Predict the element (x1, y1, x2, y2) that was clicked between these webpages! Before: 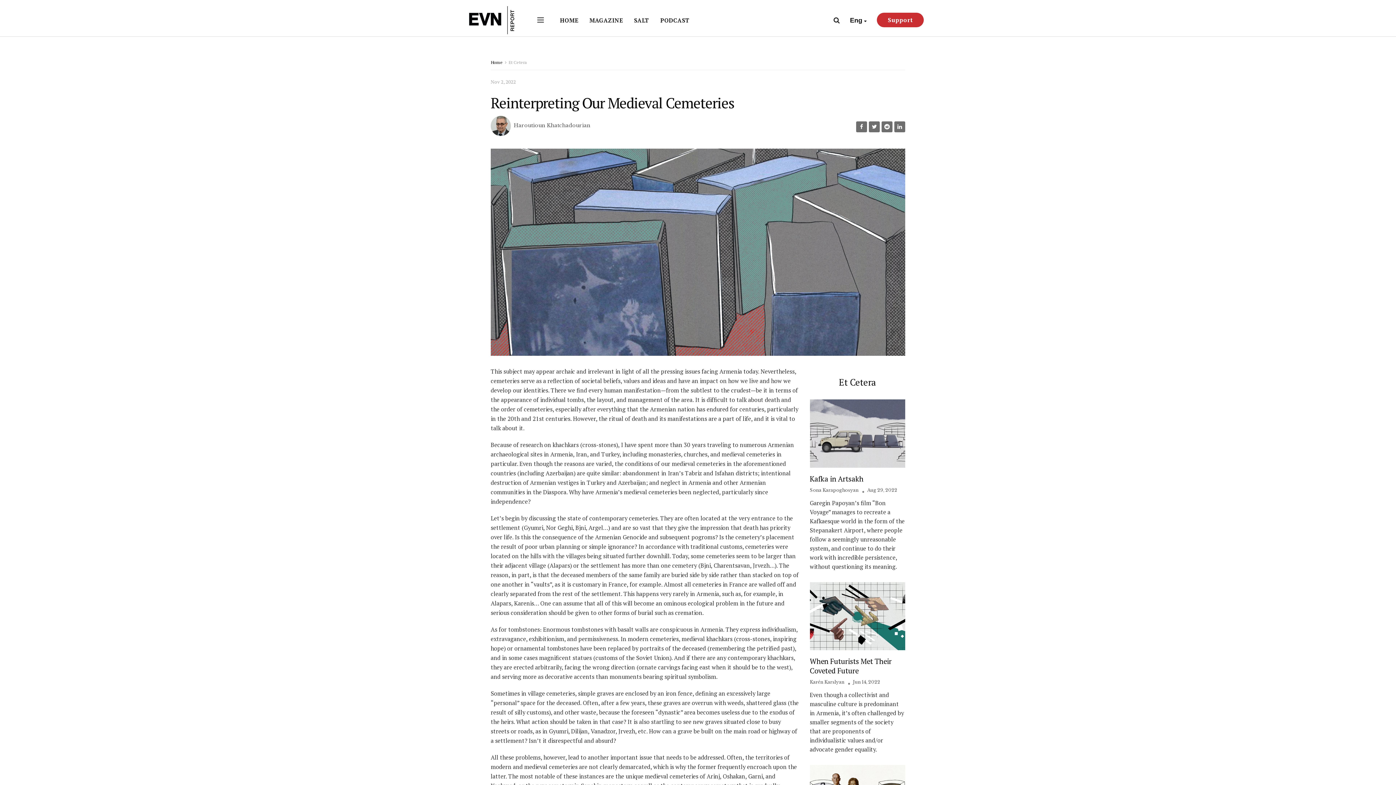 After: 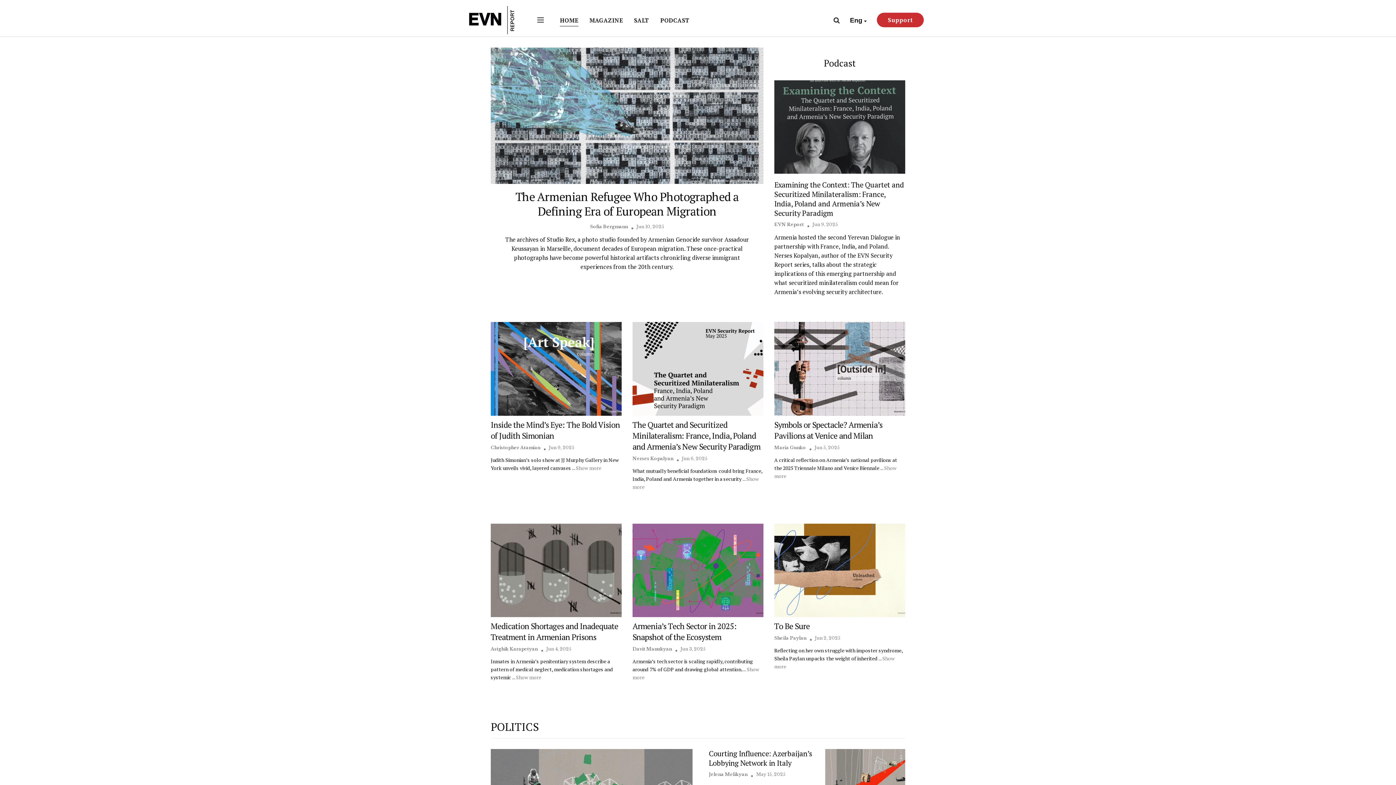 Action: bbox: (560, 14, 578, 26) label: HOME